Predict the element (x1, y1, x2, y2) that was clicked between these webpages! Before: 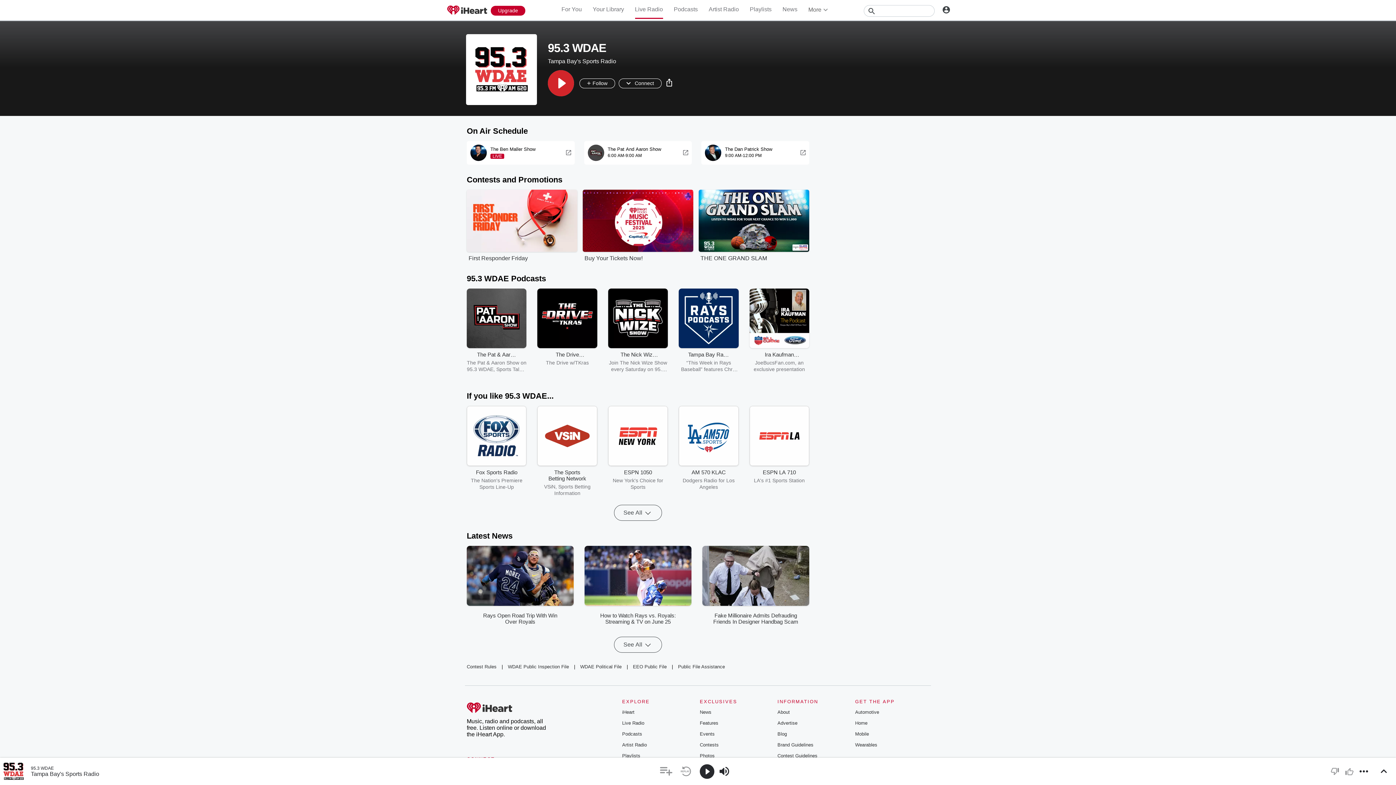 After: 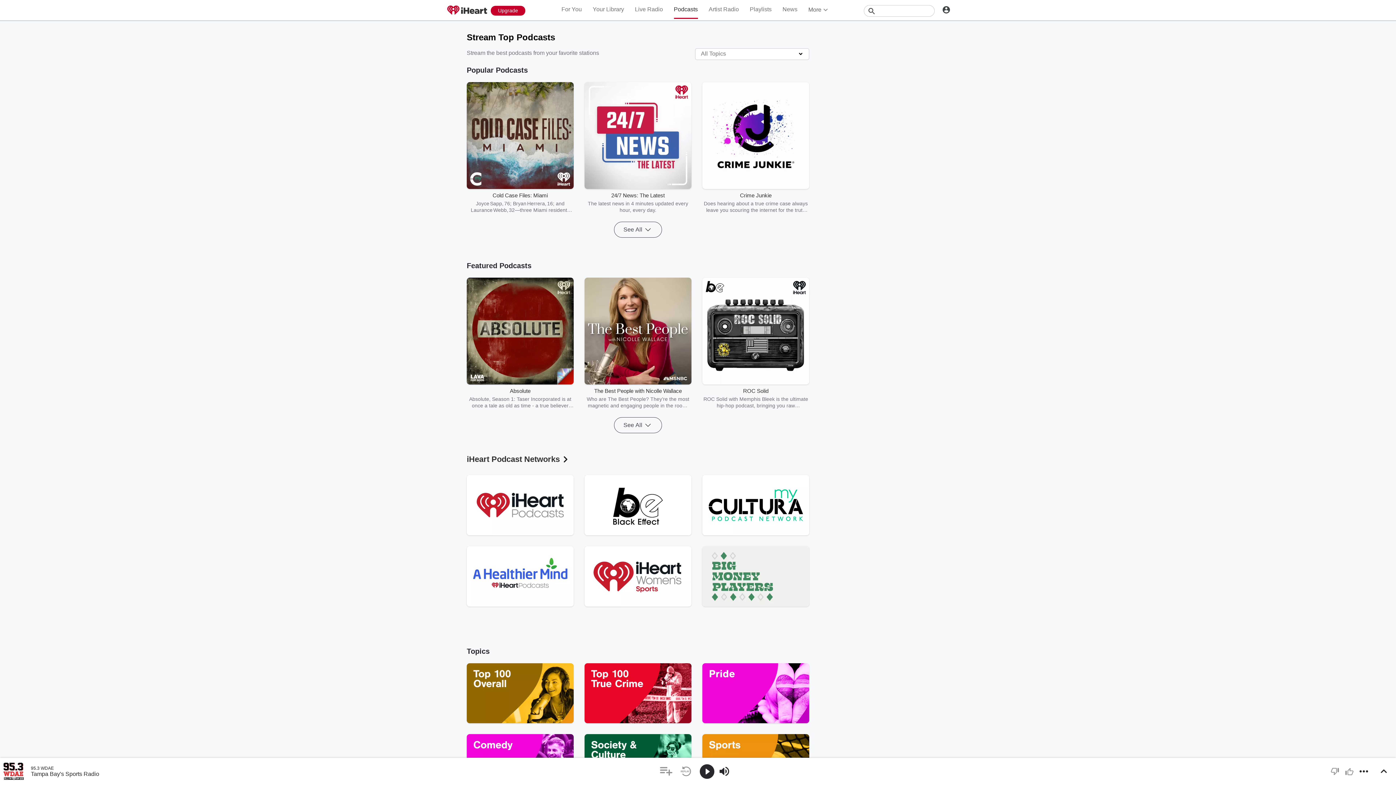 Action: bbox: (674, 6, 698, 12) label: Podcasts